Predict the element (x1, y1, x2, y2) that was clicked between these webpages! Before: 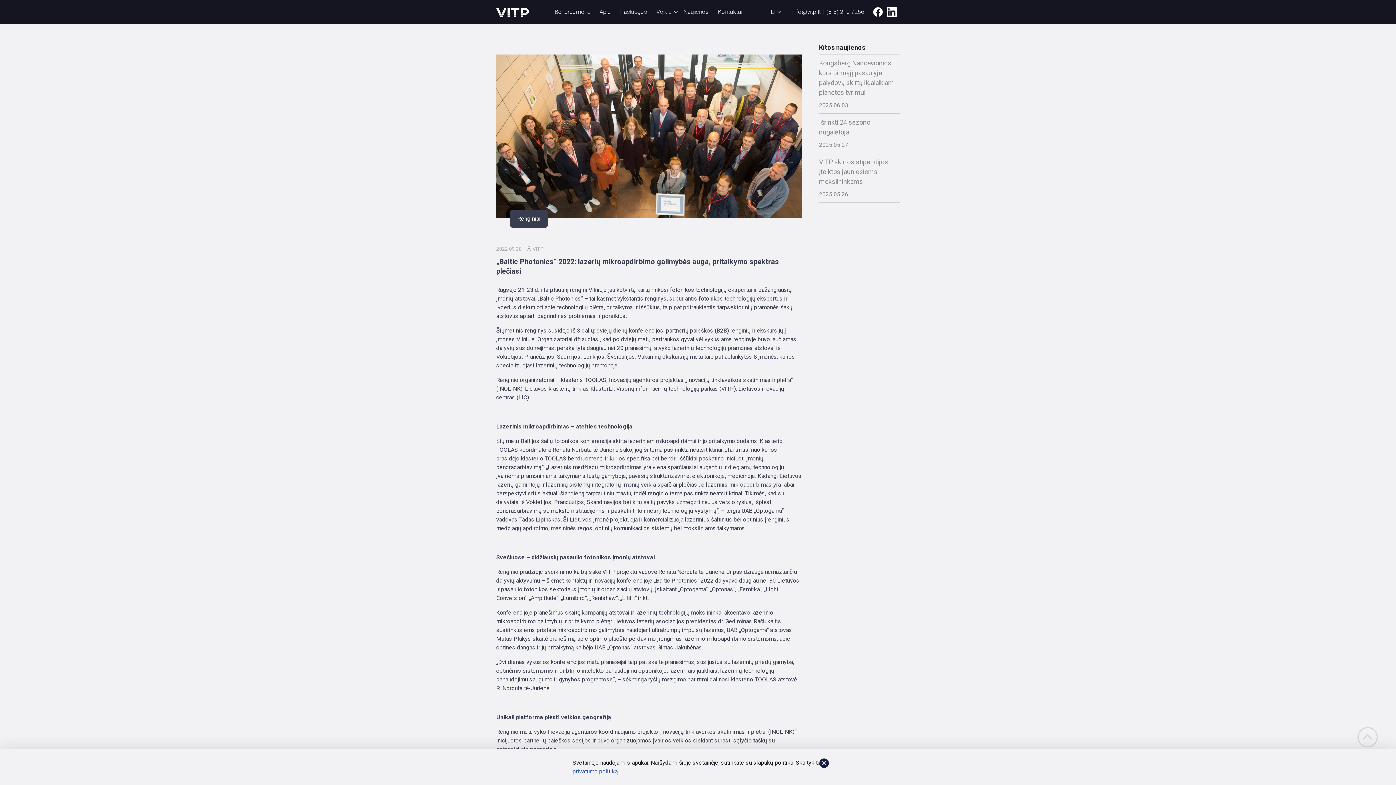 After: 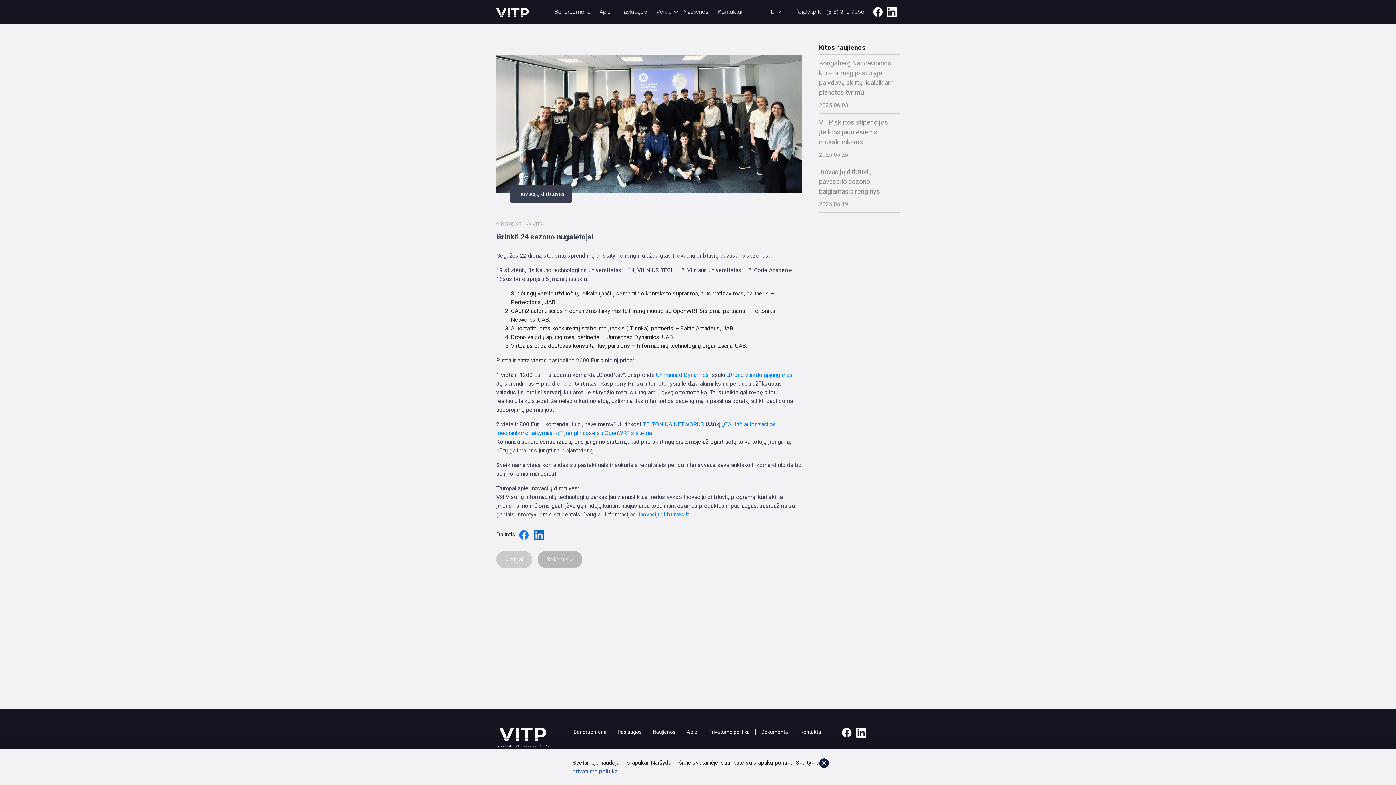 Action: label: Išrinkti 24 sezono nugalėtojai

2025 05 27 bbox: (819, 117, 900, 149)